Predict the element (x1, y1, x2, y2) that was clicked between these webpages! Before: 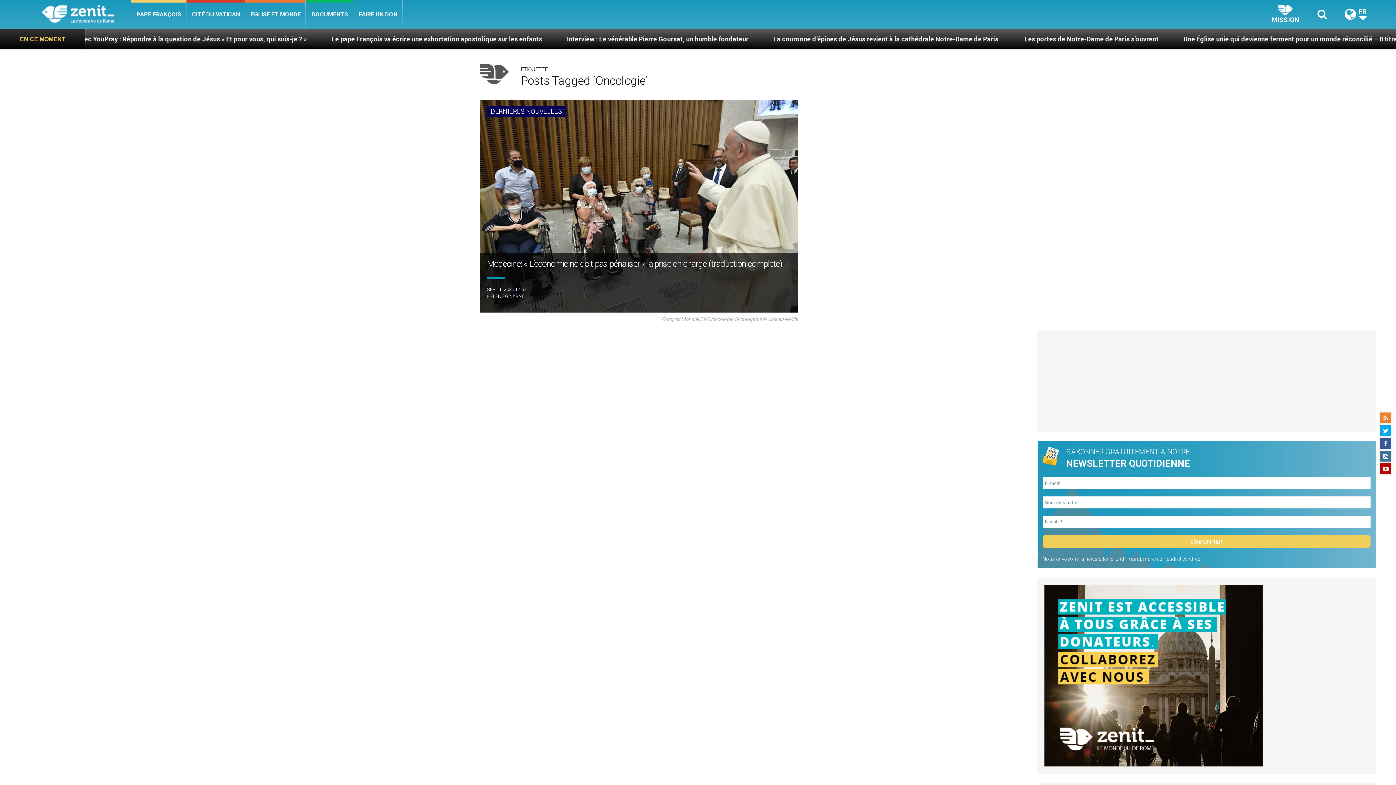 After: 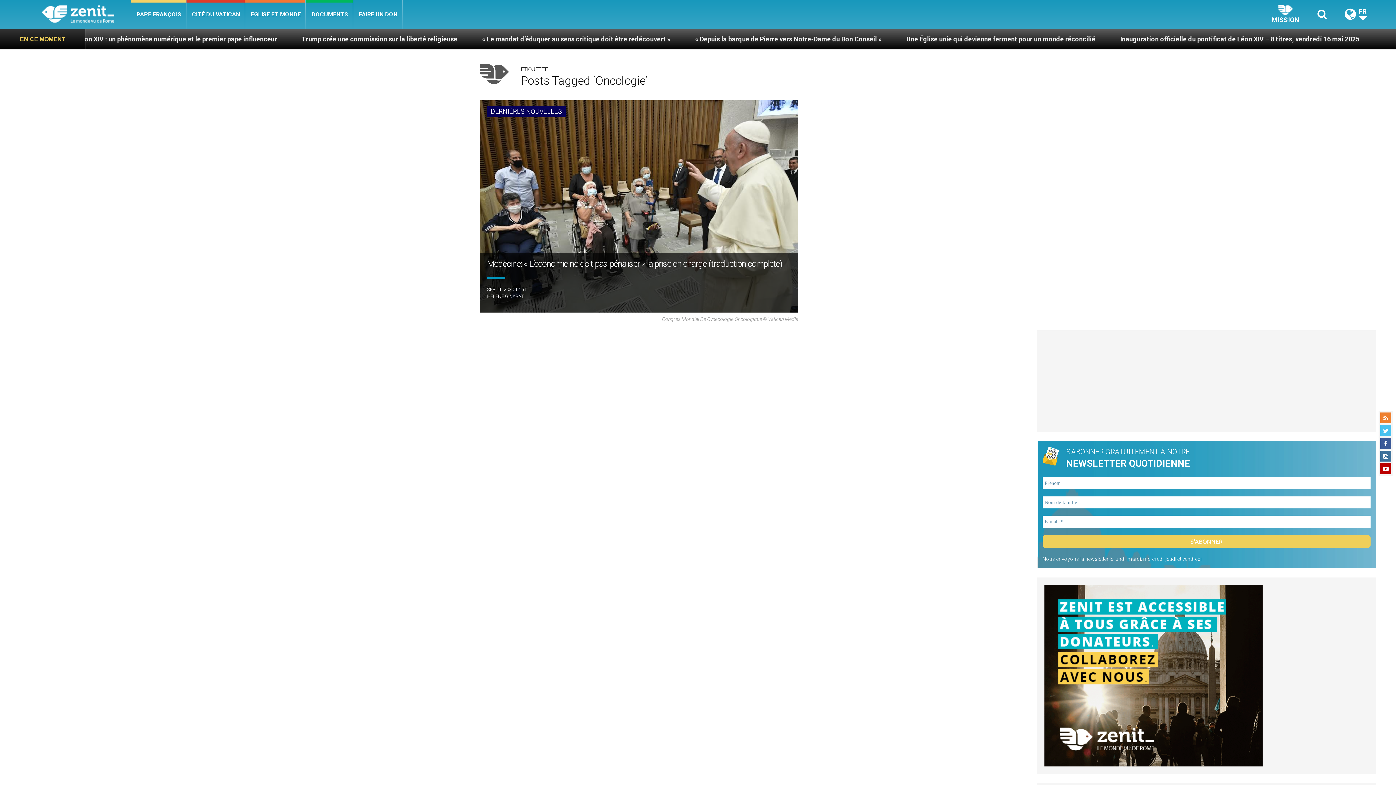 Action: bbox: (1380, 425, 1391, 436)